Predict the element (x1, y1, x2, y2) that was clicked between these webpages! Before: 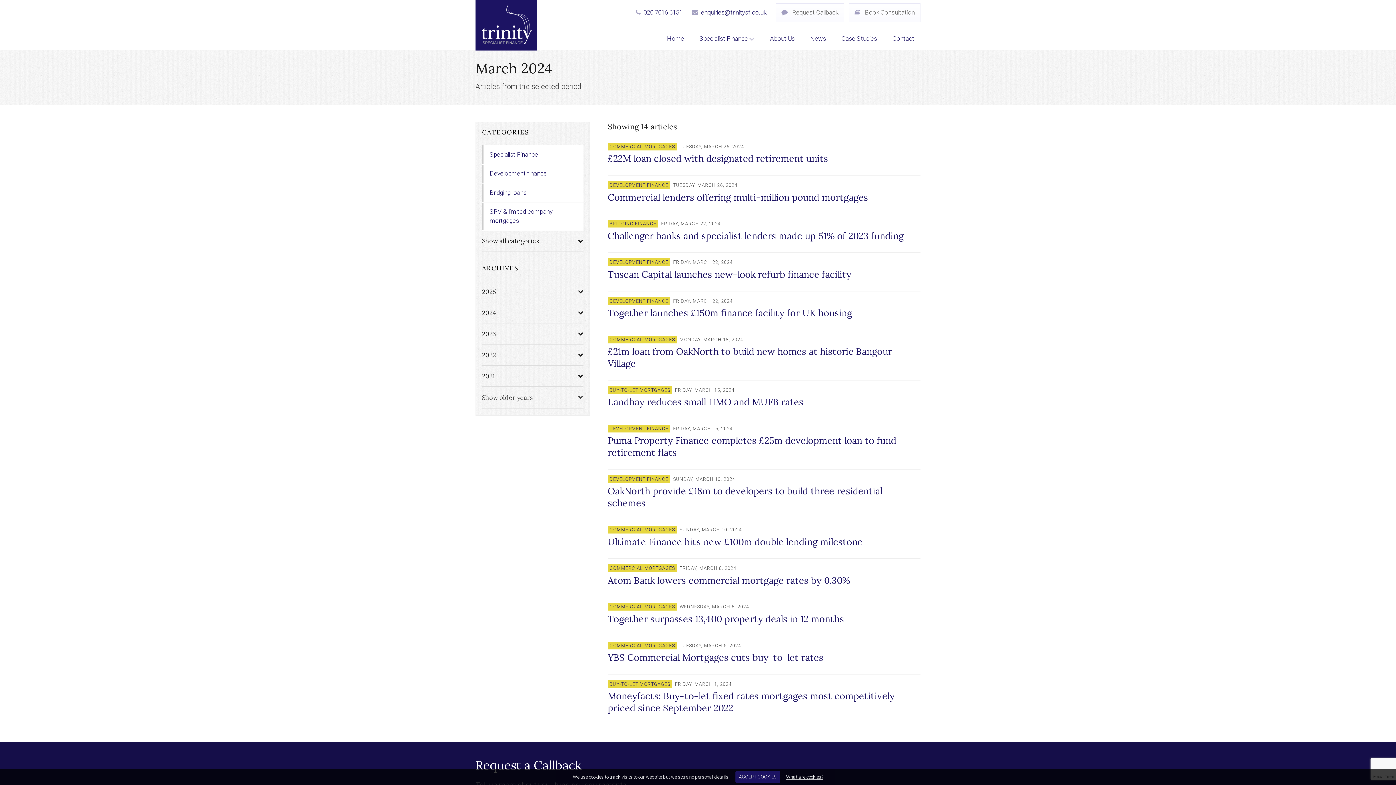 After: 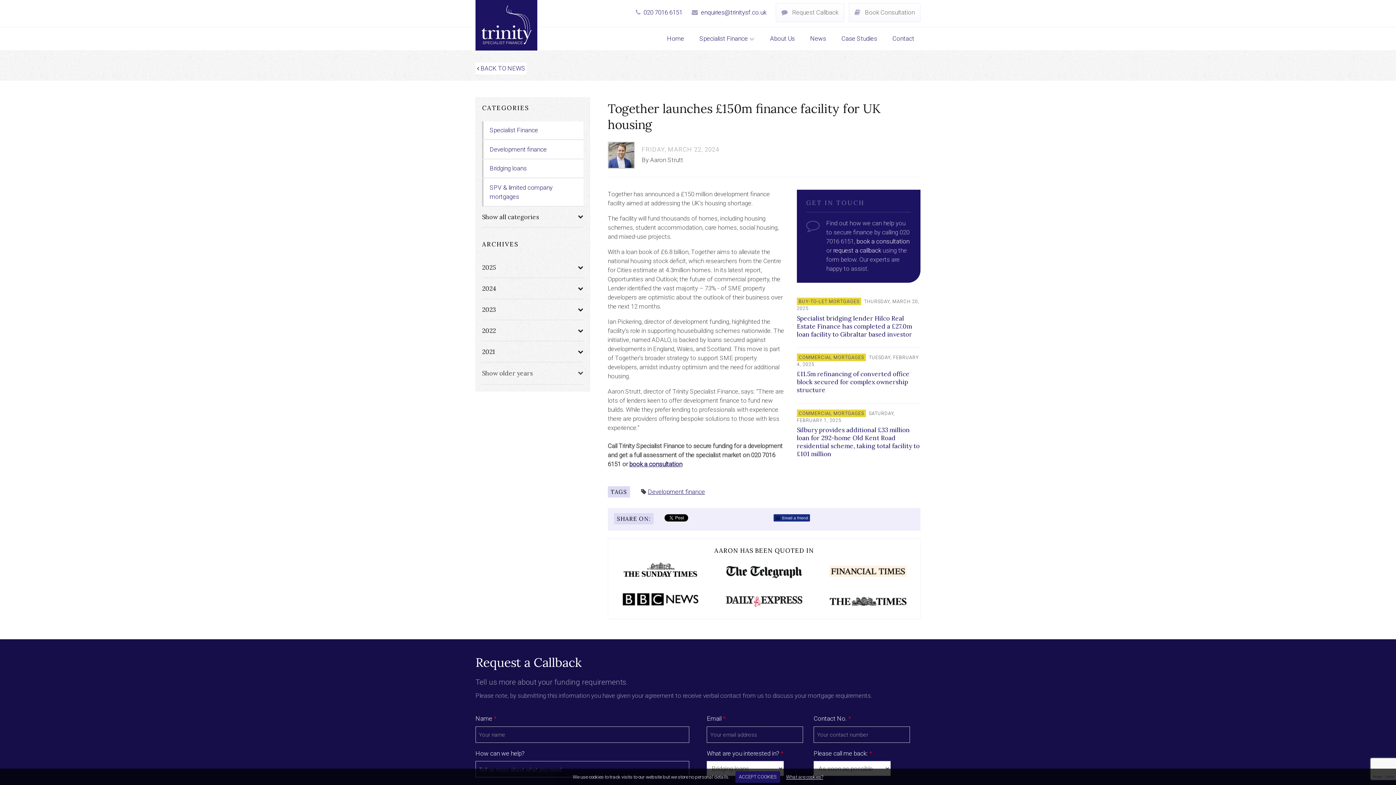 Action: bbox: (607, 306, 852, 318) label: Together launches £150m finance facility for UK housing